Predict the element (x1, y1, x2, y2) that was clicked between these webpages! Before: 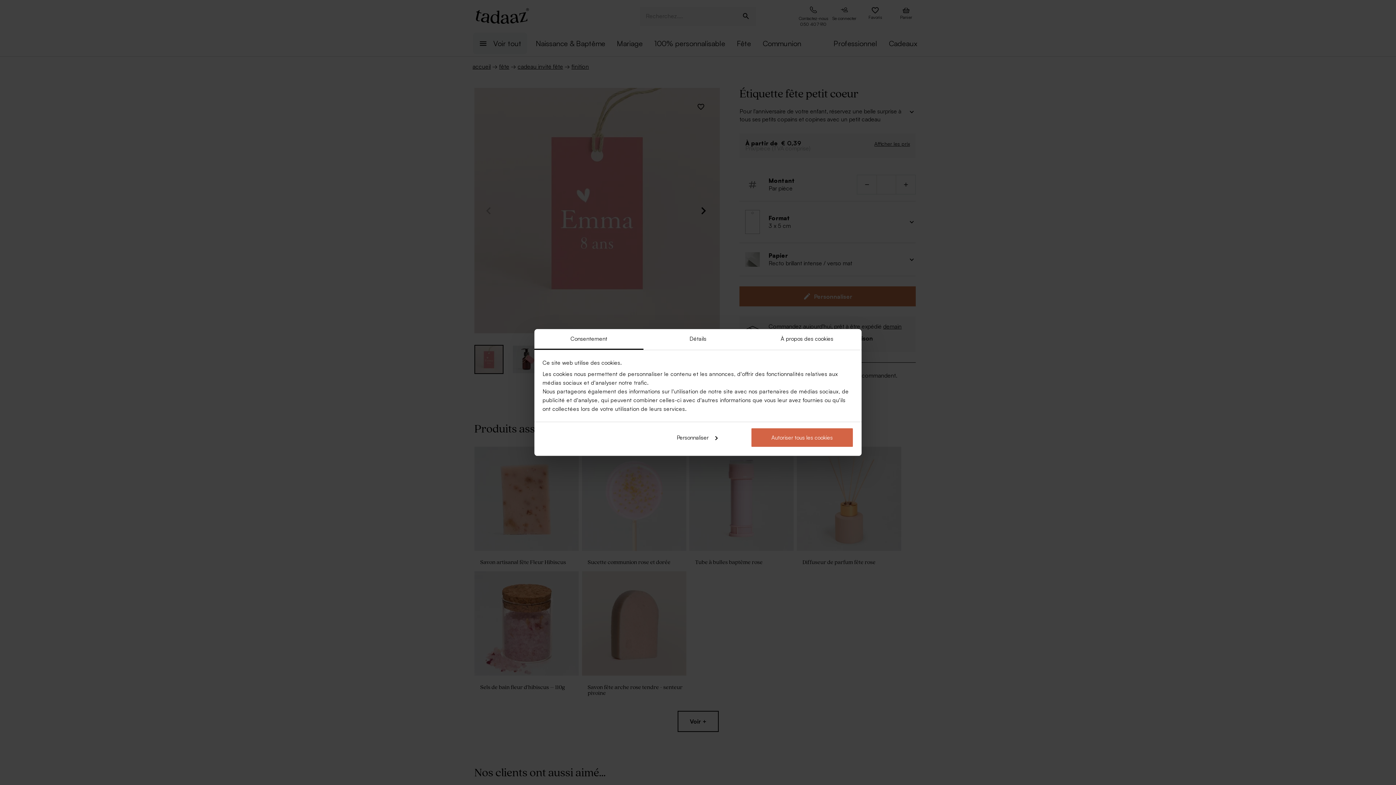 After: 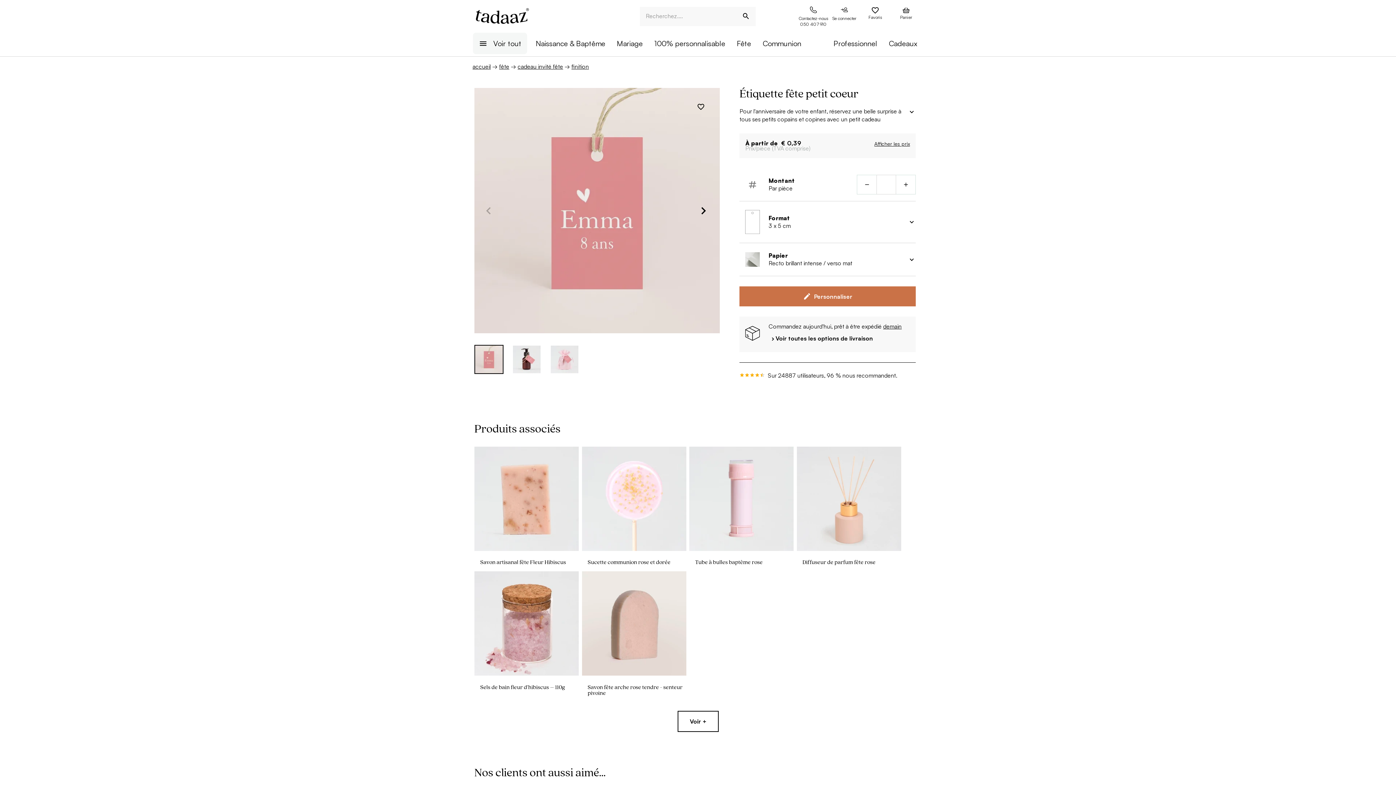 Action: label: Autoriser tous les cookies bbox: (751, 427, 853, 447)